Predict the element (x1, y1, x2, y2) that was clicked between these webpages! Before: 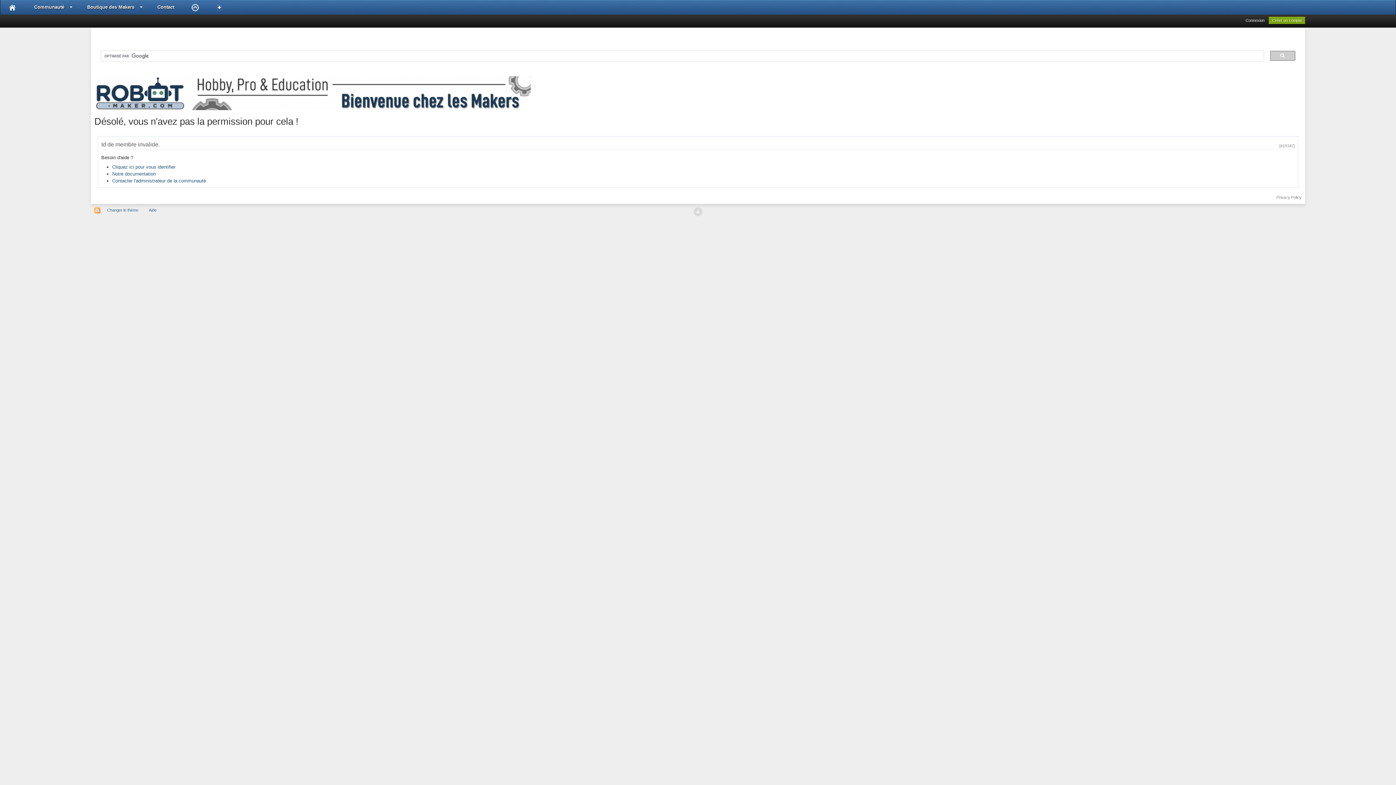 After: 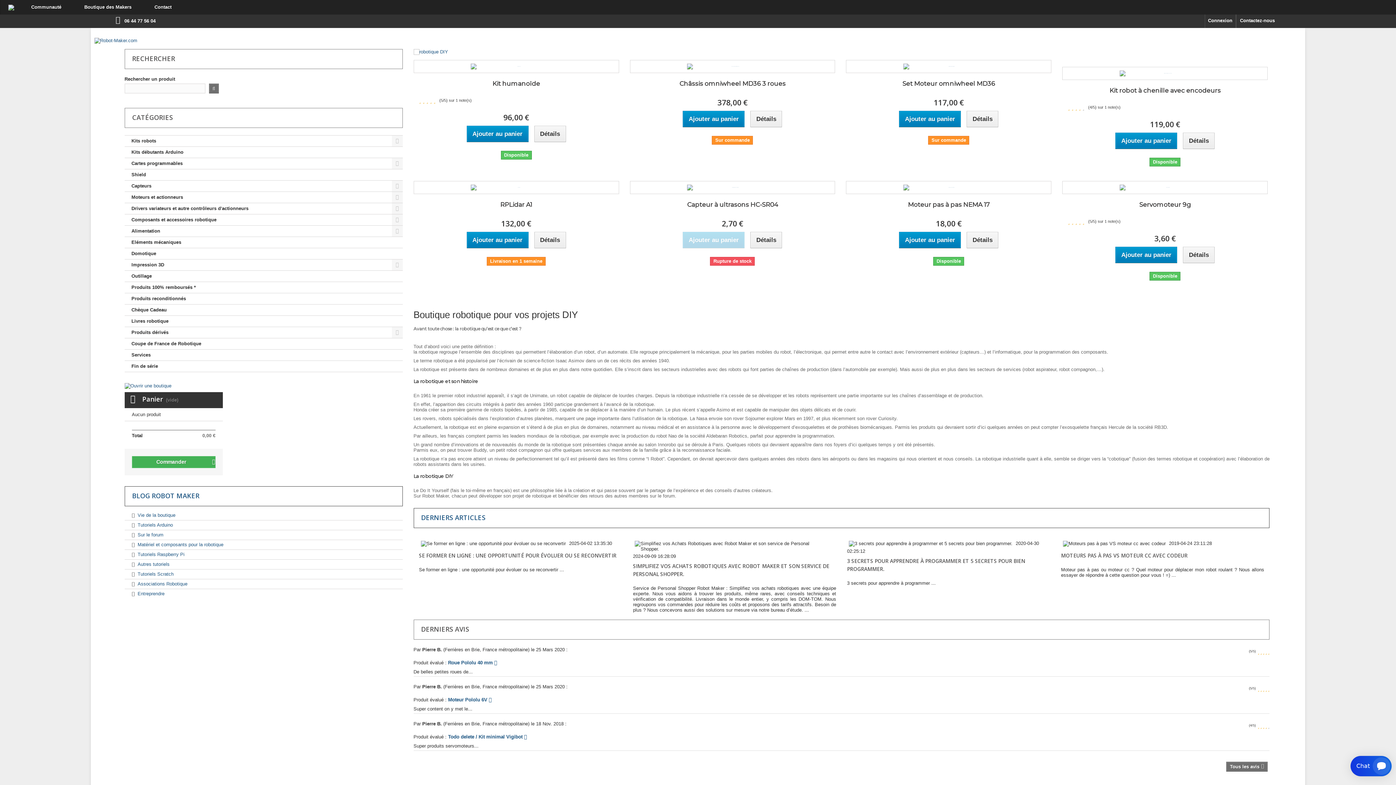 Action: bbox: (94, 90, 530, 95)